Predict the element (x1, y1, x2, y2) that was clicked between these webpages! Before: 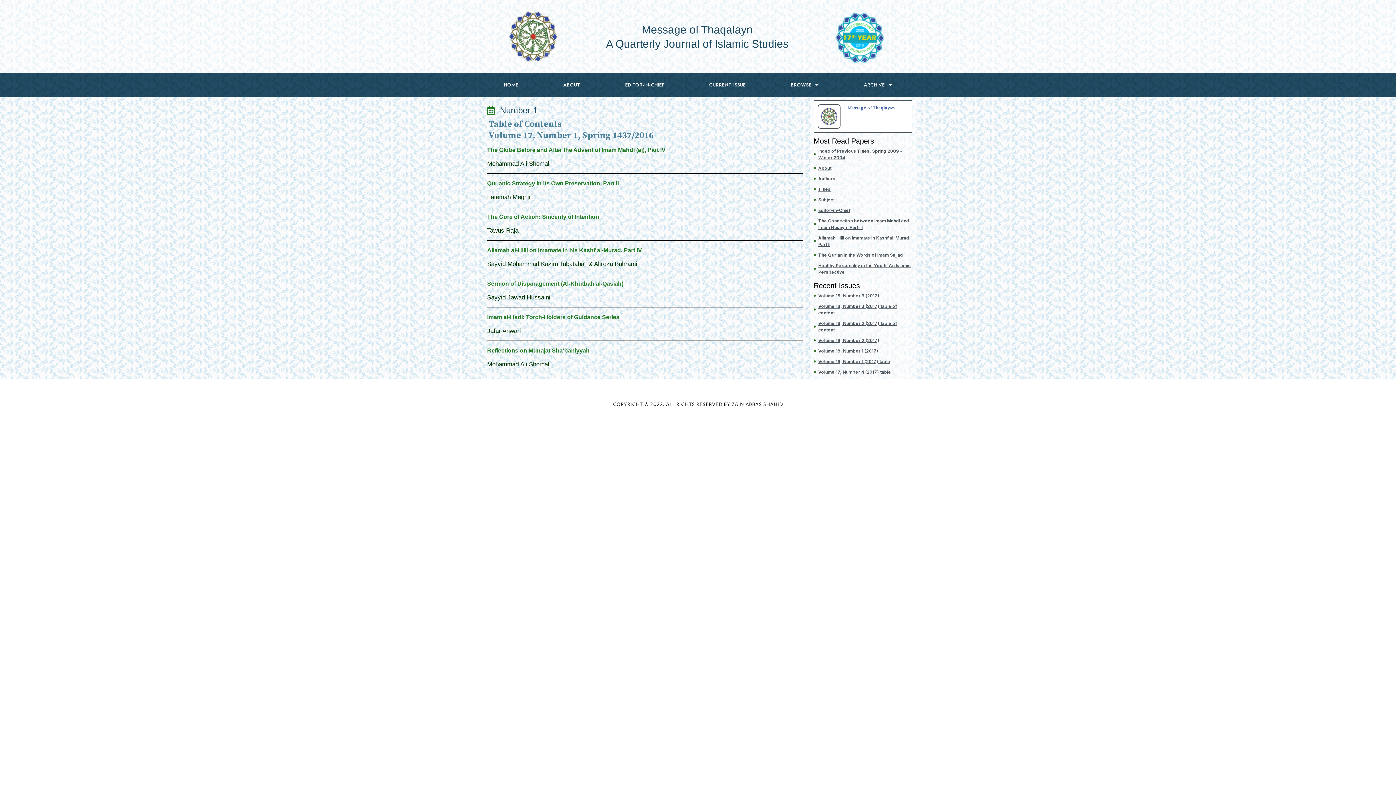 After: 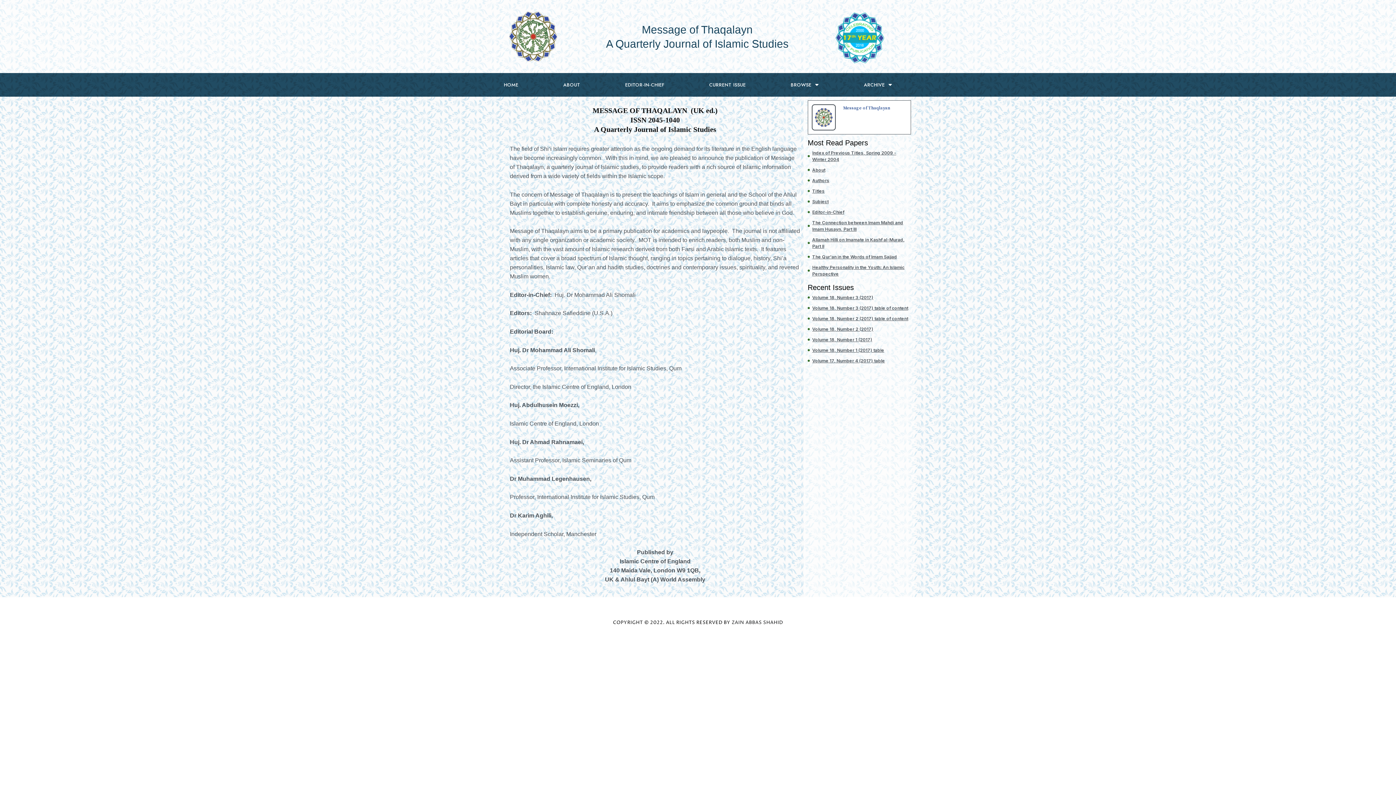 Action: label: ABOUT bbox: (543, 76, 600, 93)